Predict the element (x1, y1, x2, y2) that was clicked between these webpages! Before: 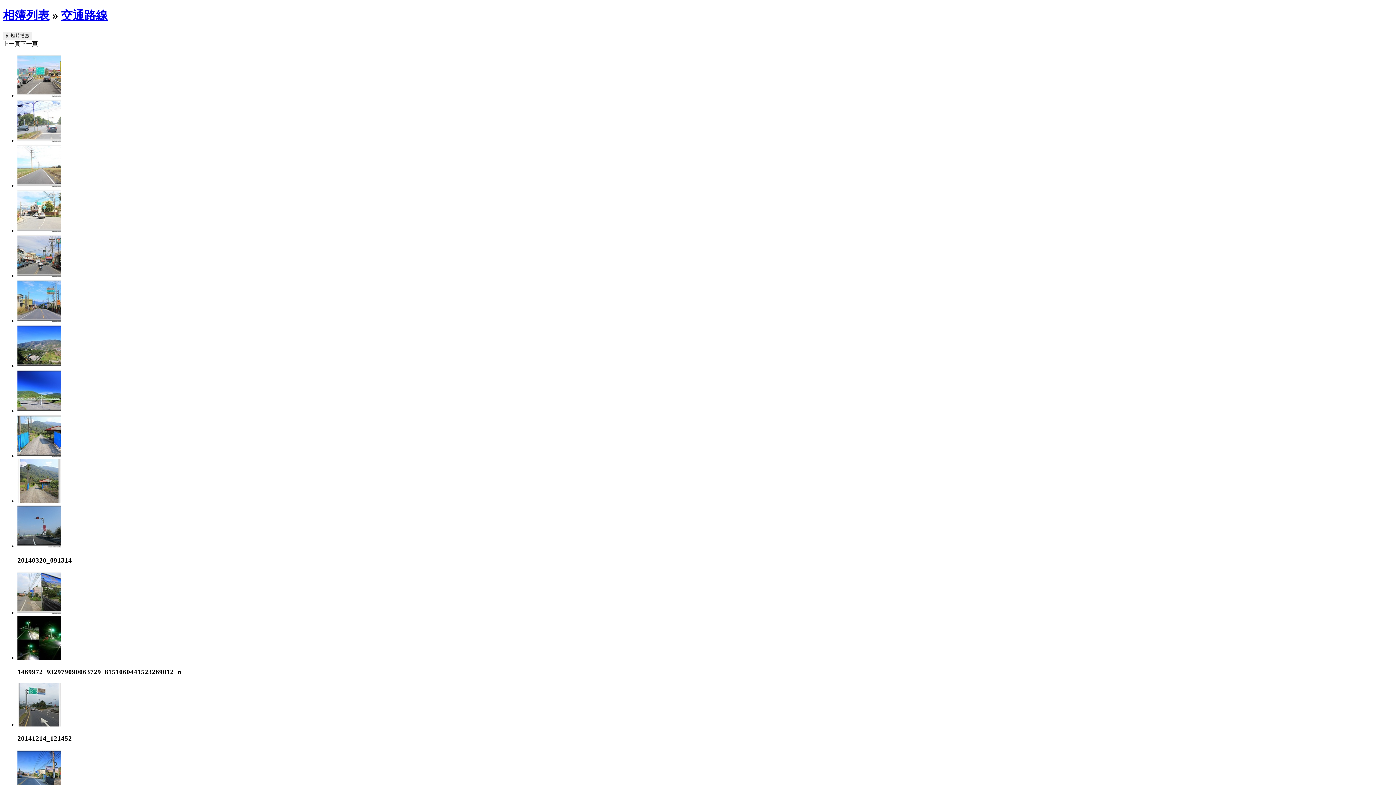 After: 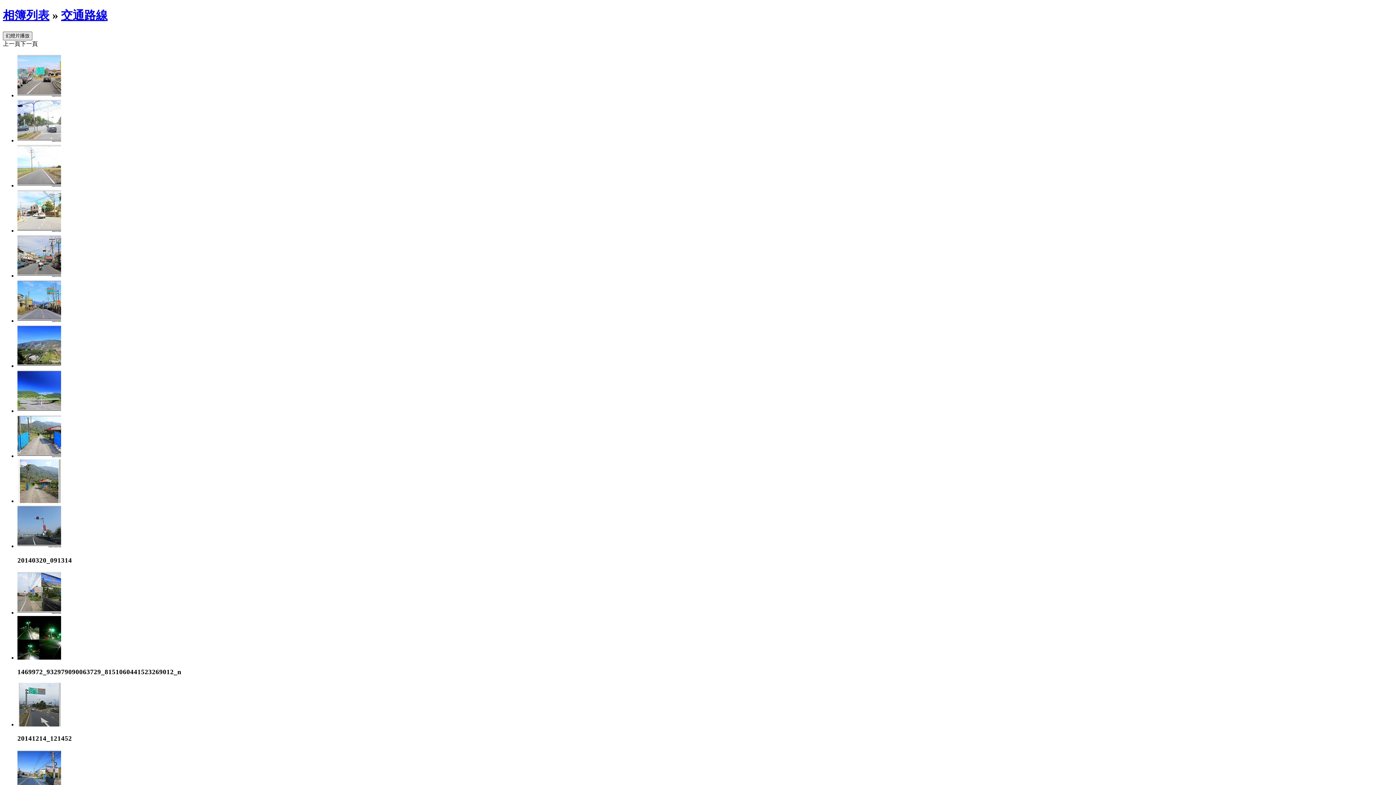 Action: label: 幻燈片播放 bbox: (2, 31, 32, 40)